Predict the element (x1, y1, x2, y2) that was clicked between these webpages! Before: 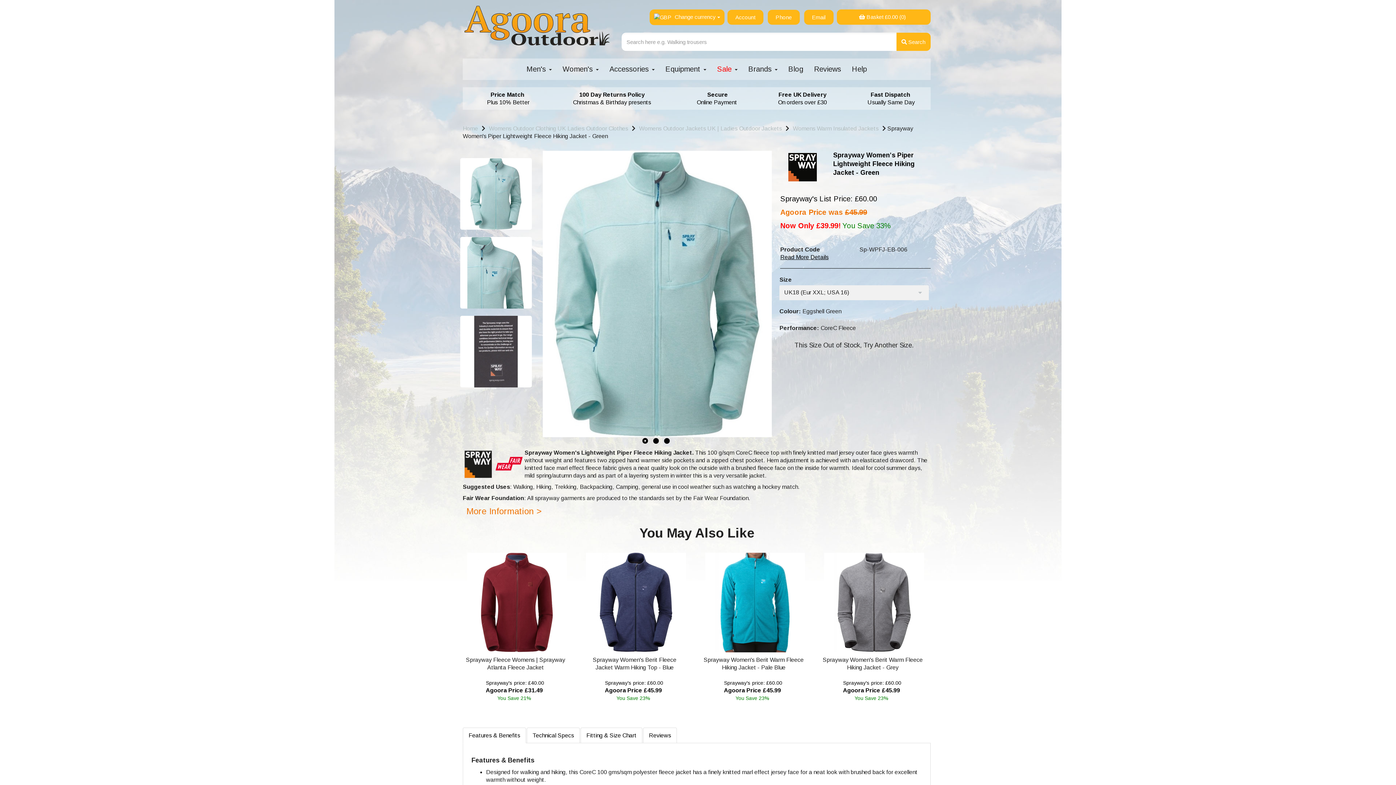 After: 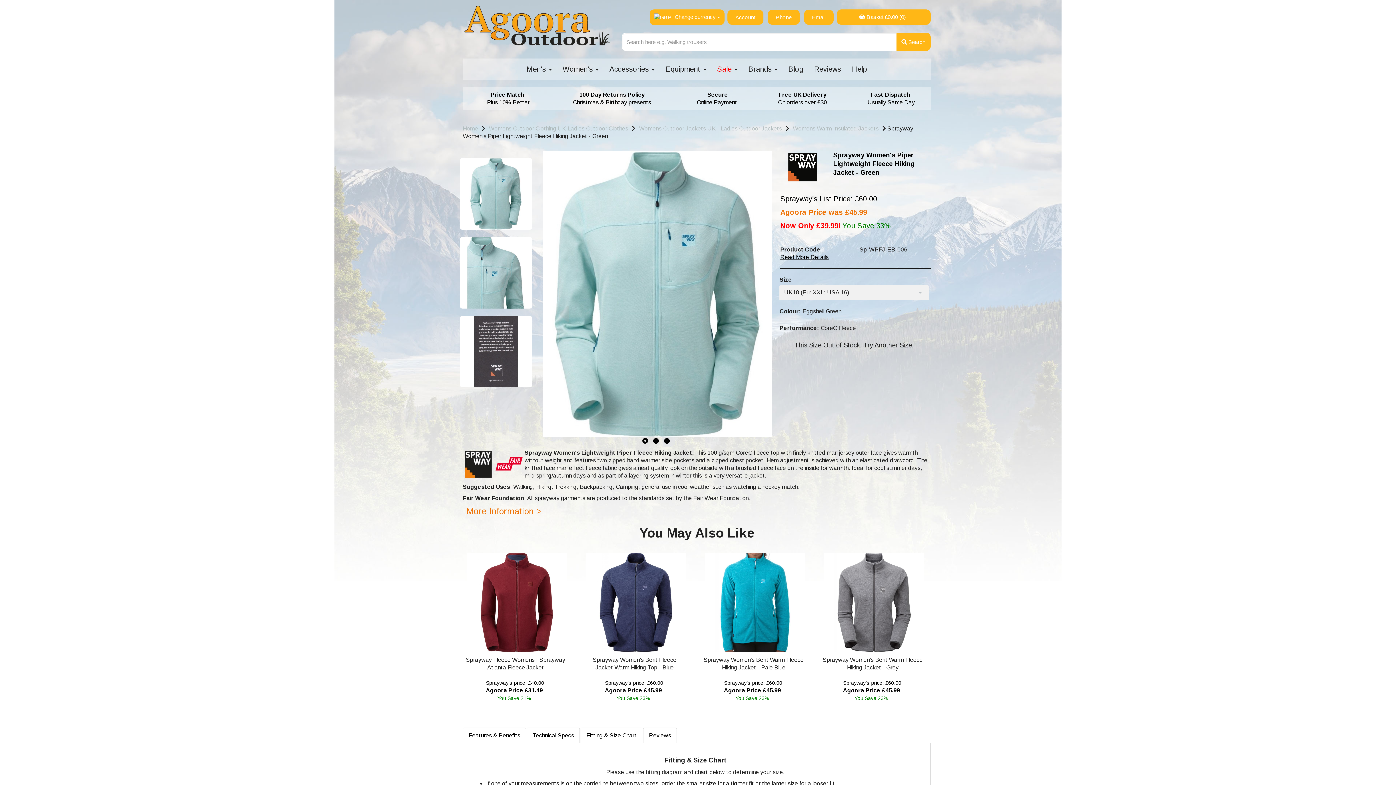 Action: label: Fitting & Size Chart bbox: (580, 728, 642, 743)